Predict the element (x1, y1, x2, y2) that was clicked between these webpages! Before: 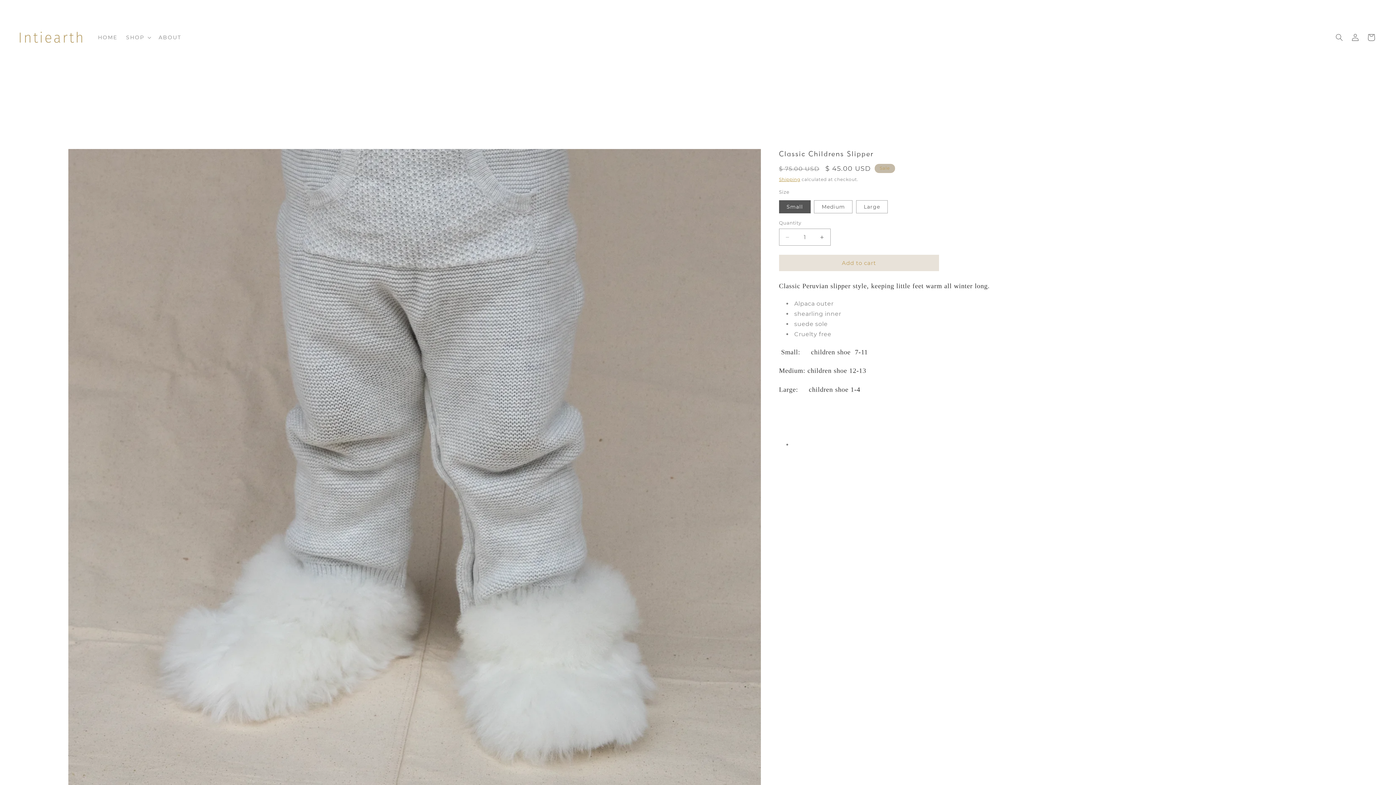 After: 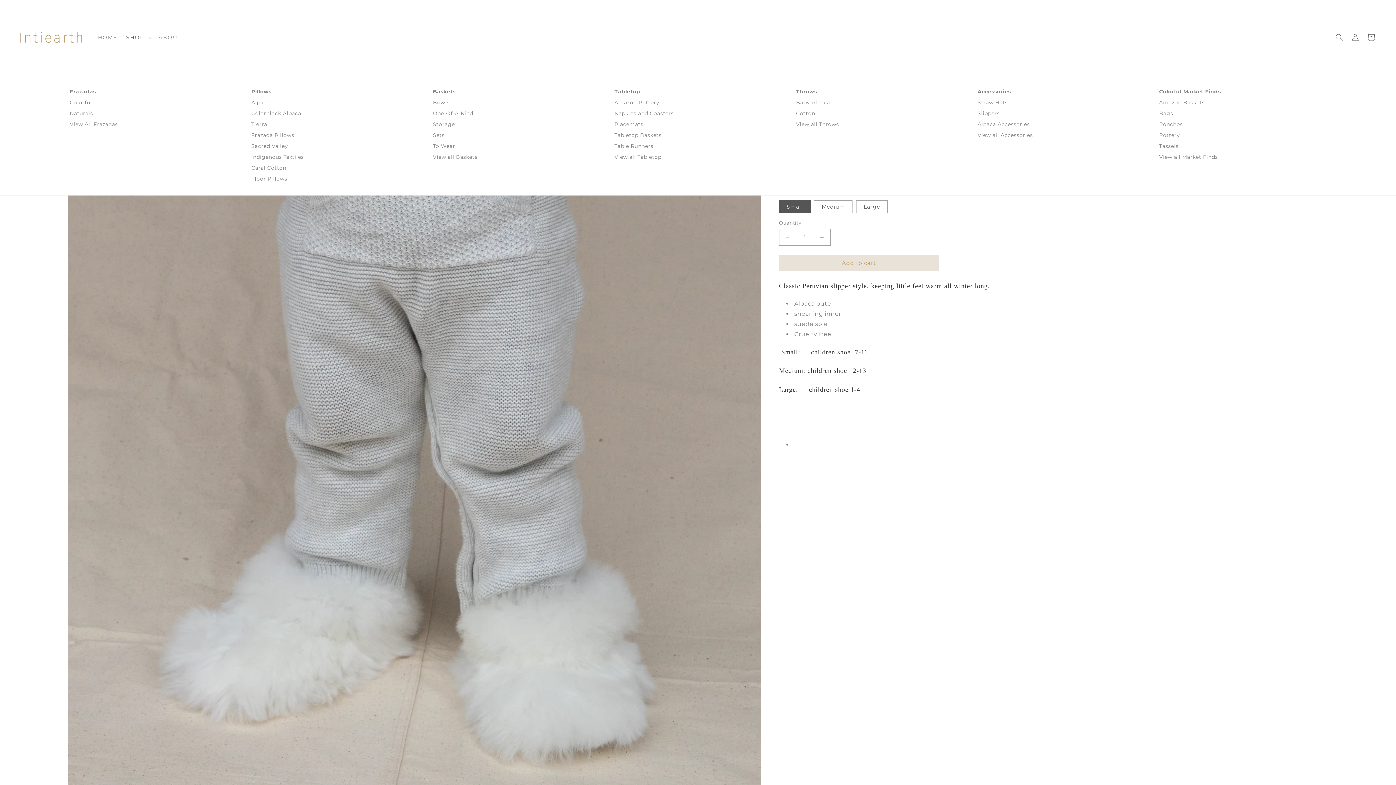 Action: label: SHOP bbox: (121, 29, 154, 45)